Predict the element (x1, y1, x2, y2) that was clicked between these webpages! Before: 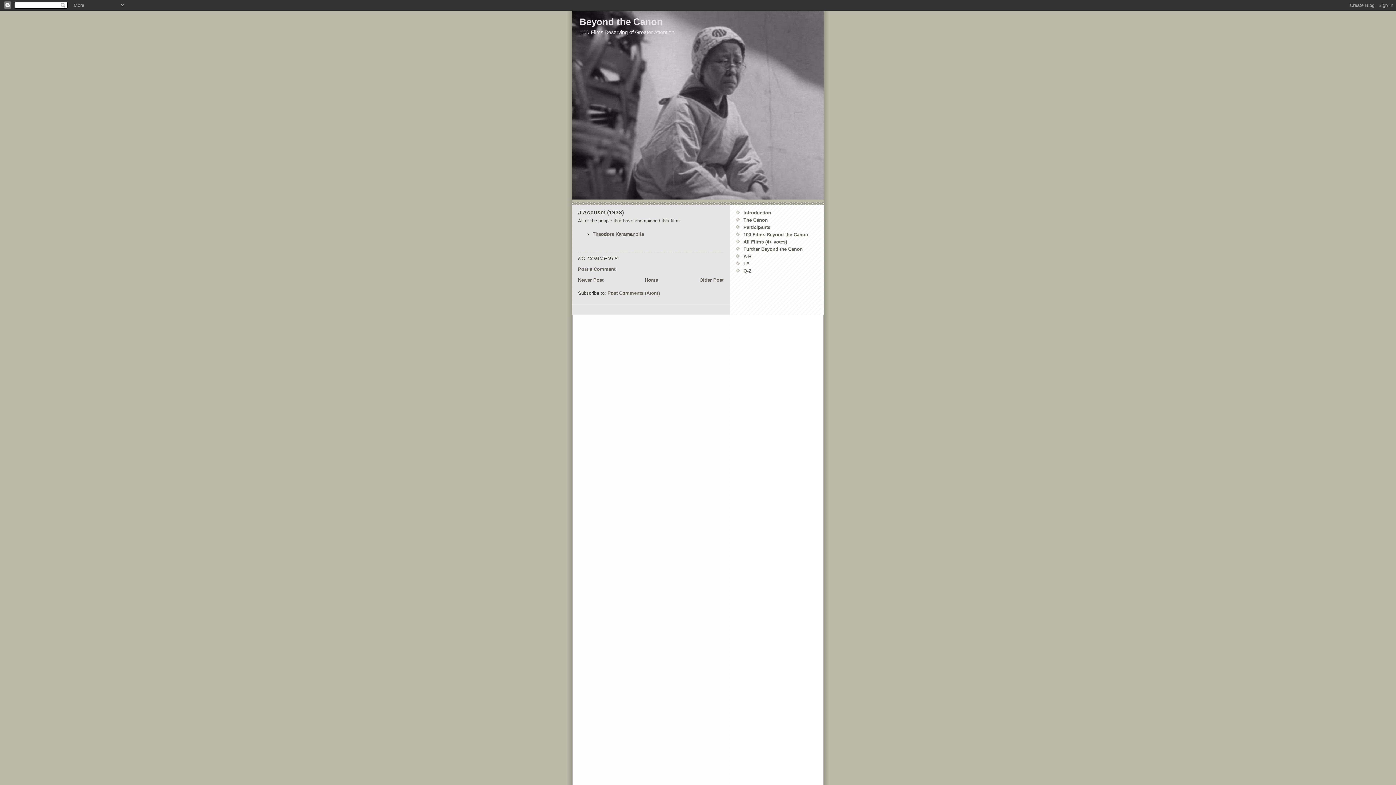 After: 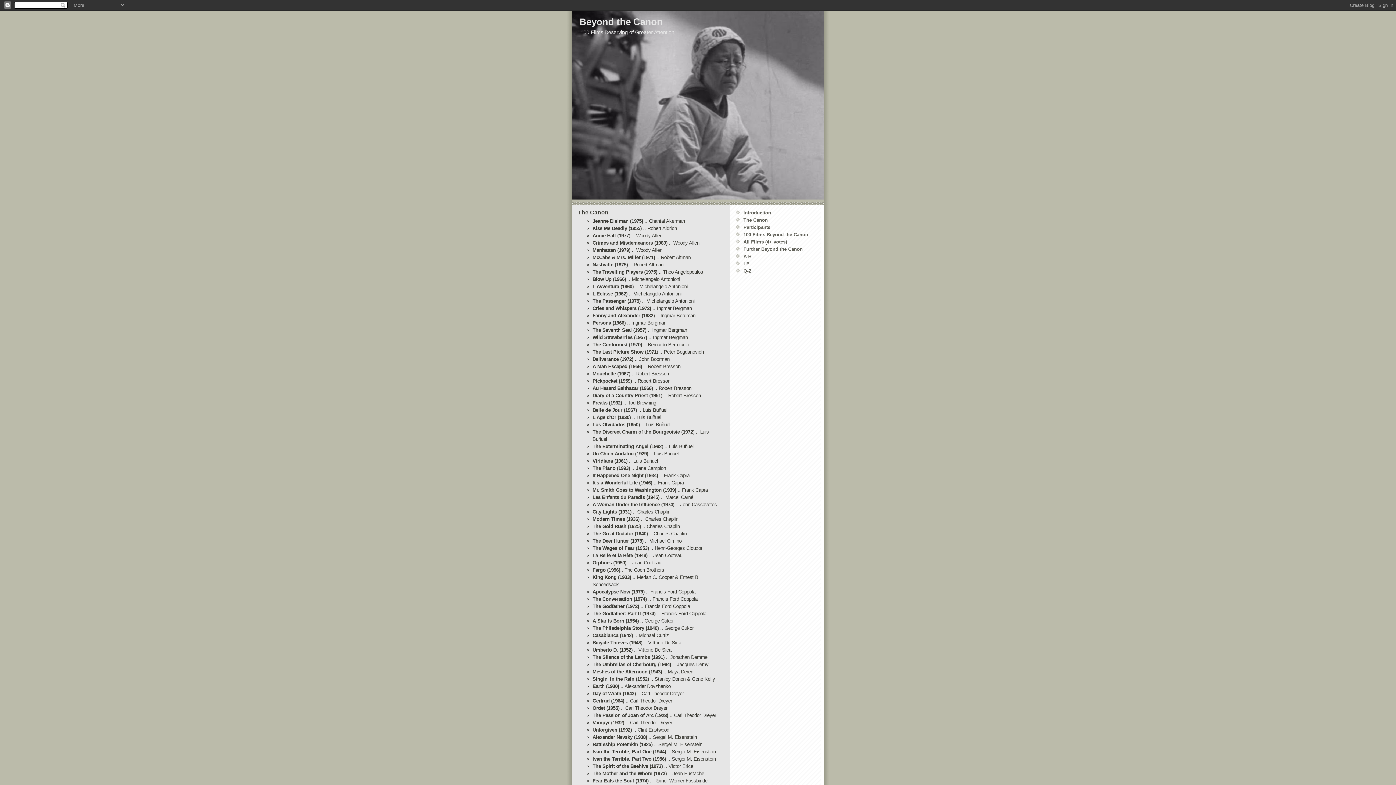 Action: label: The Canon bbox: (743, 217, 768, 222)